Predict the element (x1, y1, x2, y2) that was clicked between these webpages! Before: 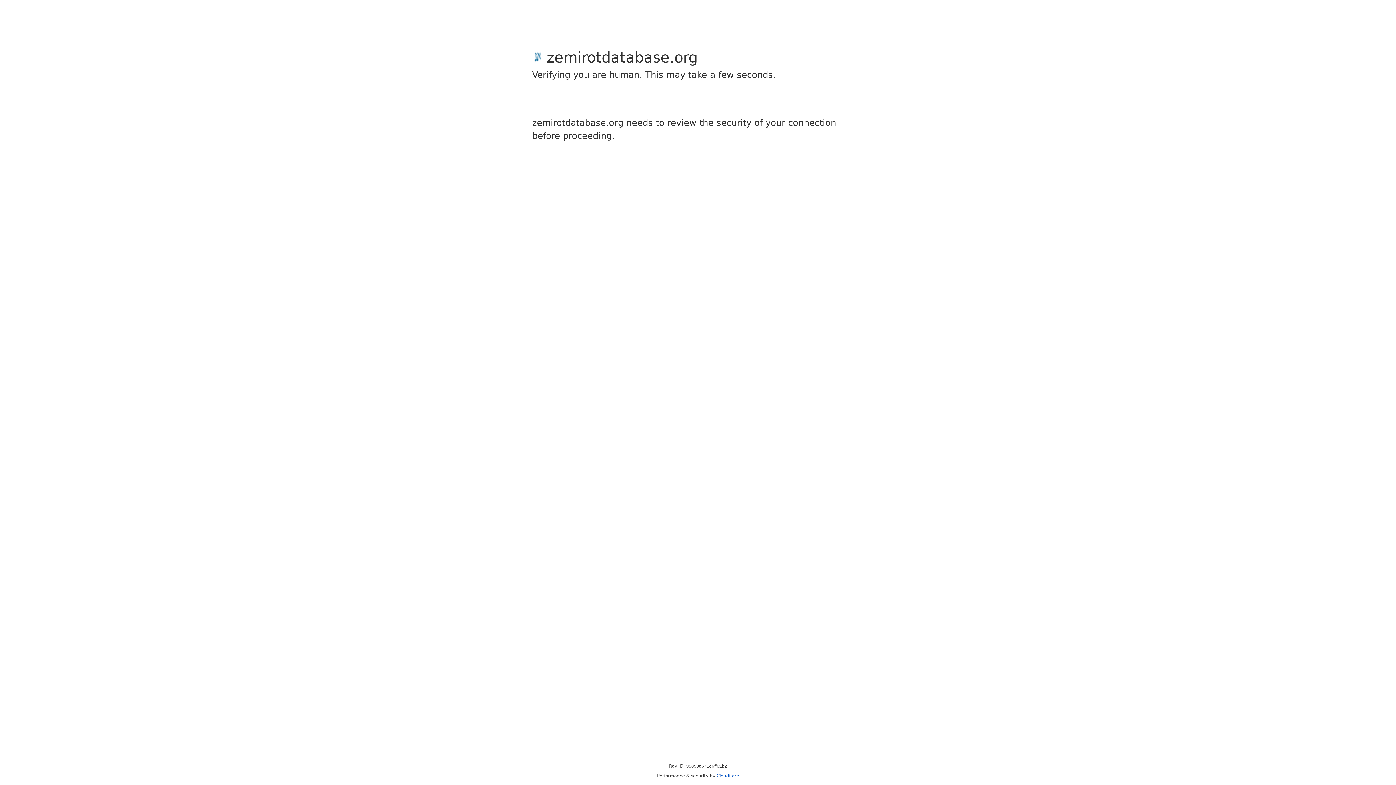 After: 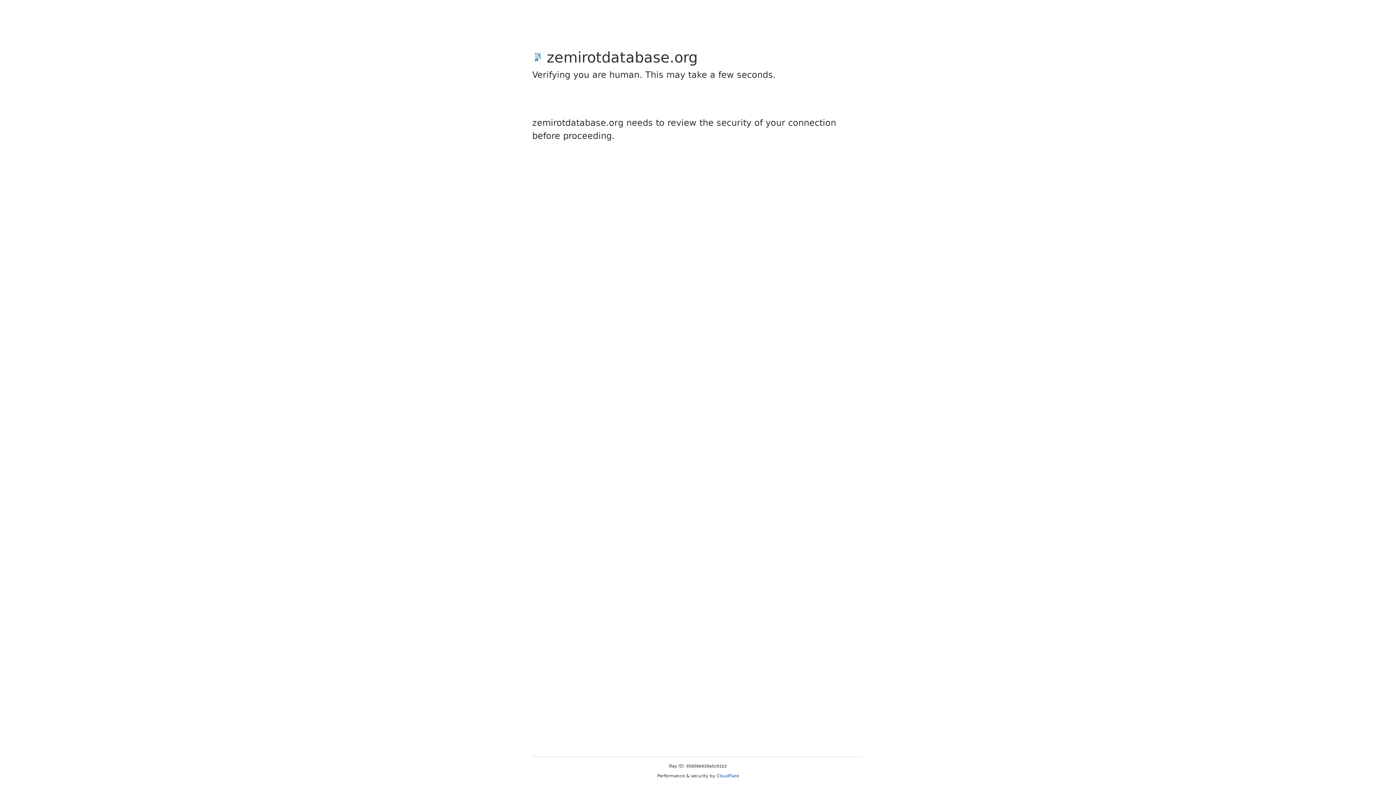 Action: bbox: (716, 773, 739, 778) label: Cloudflare